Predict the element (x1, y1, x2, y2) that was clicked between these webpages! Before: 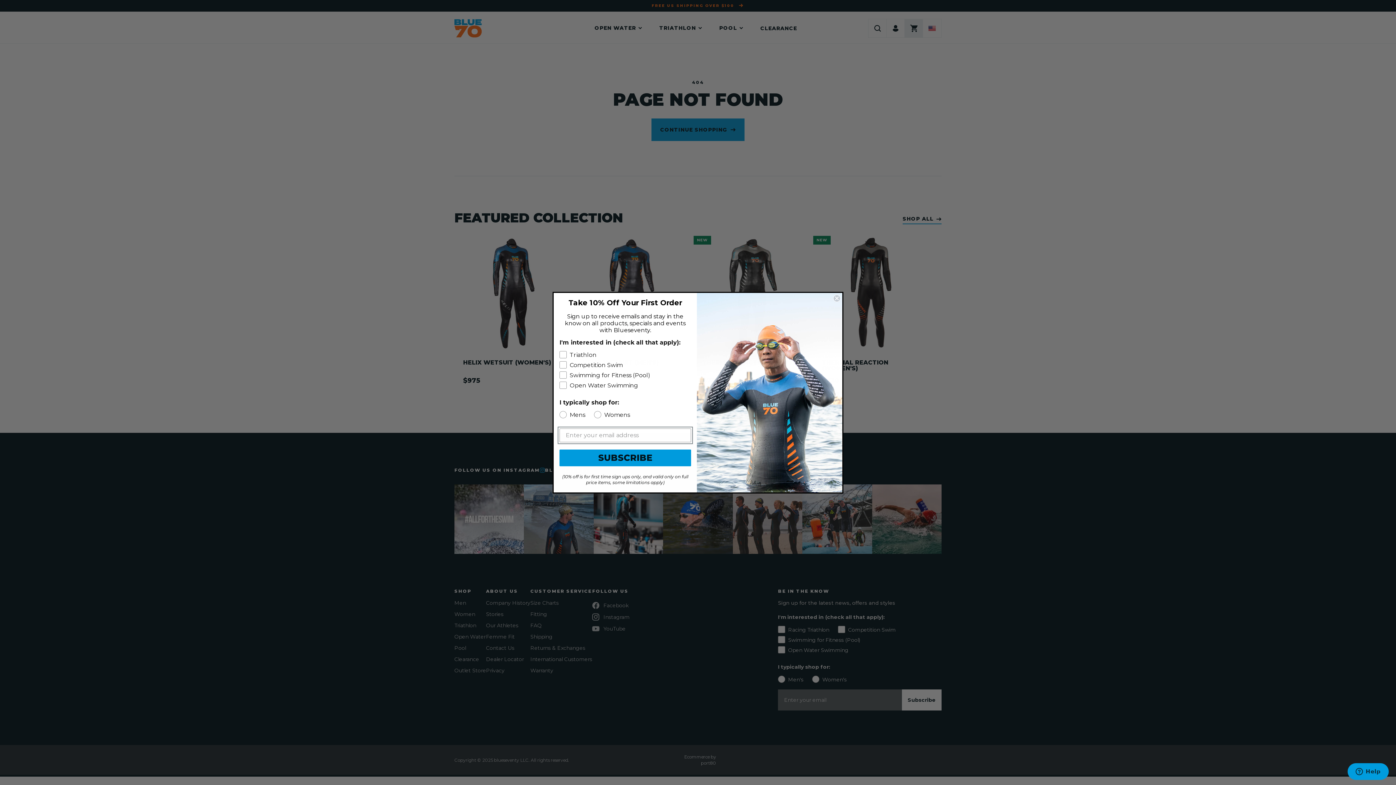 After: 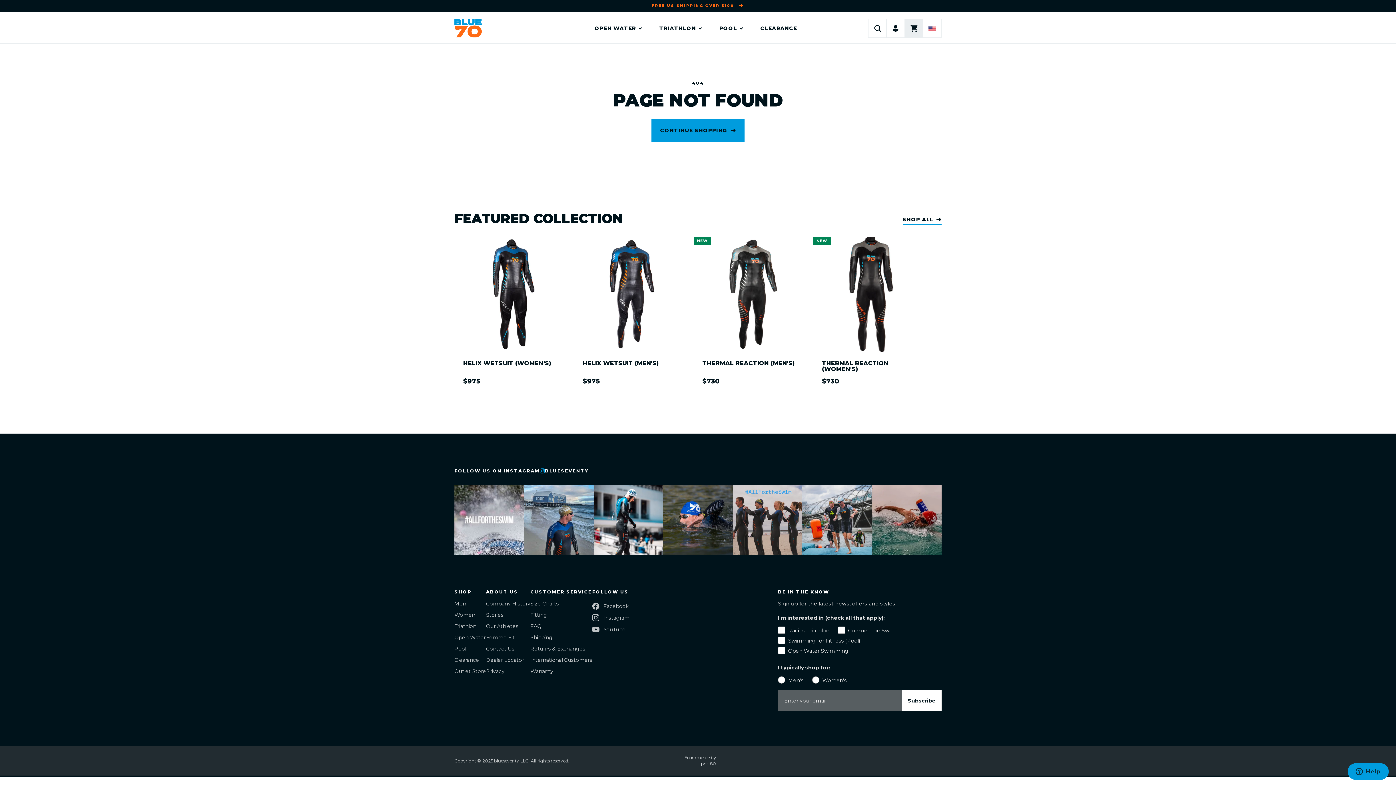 Action: bbox: (833, 316, 840, 324) label: Close dialog